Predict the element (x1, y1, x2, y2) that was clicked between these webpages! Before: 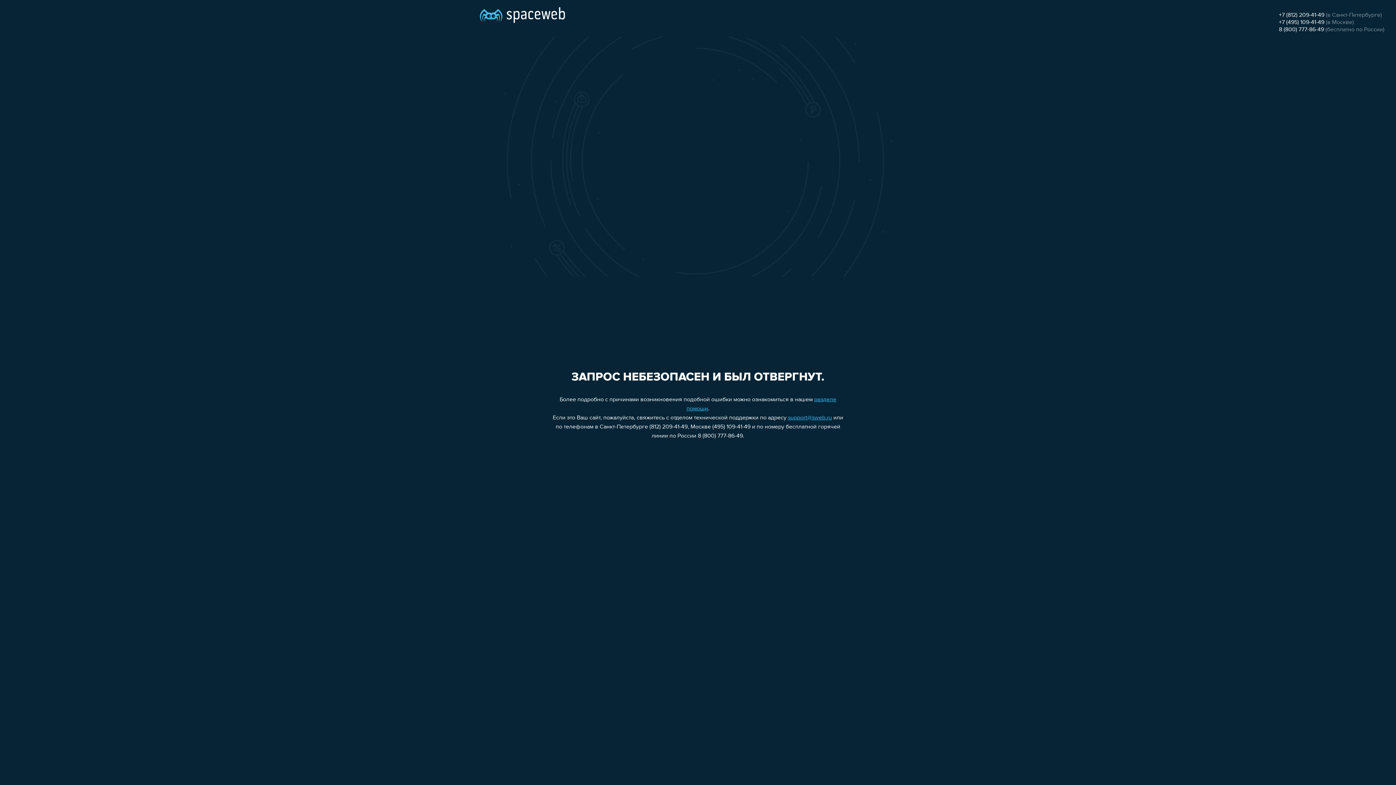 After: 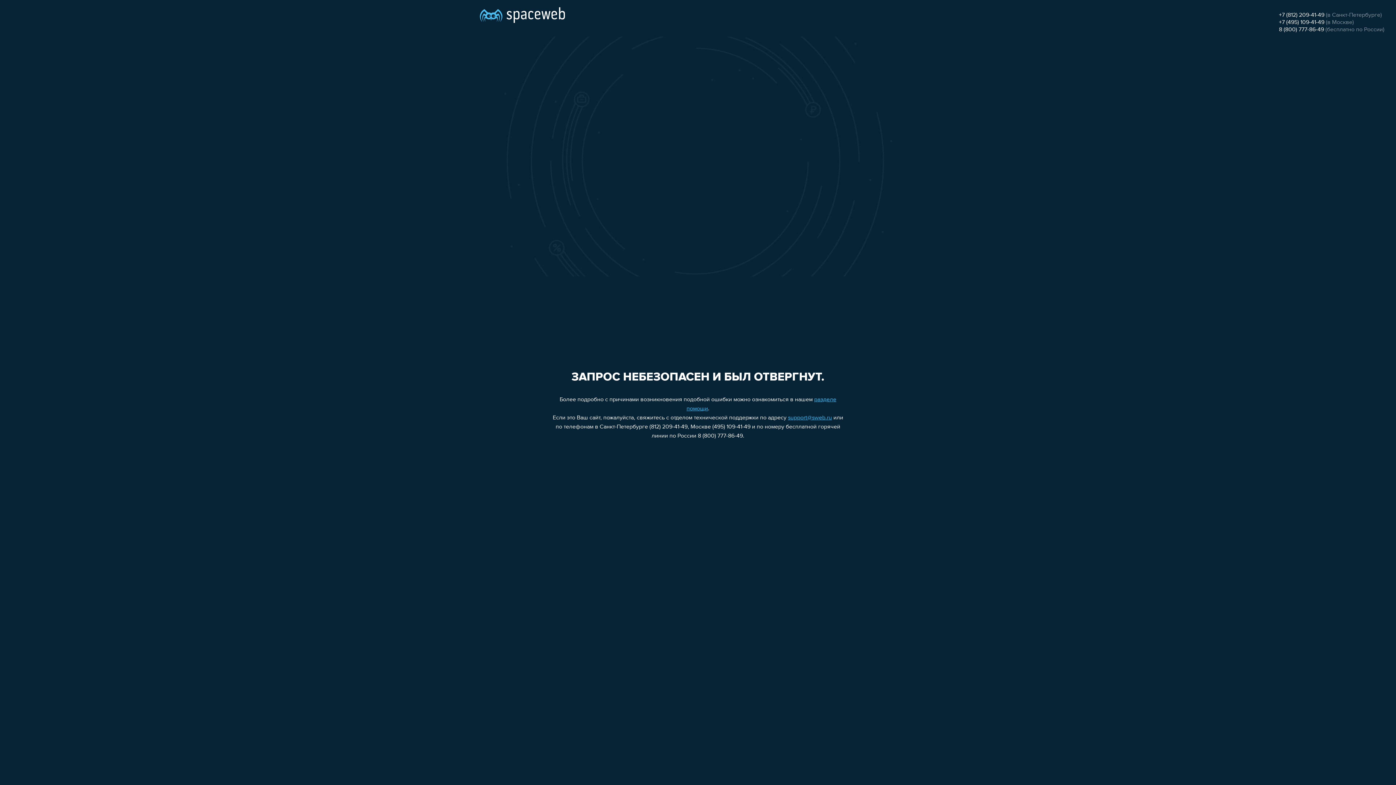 Action: bbox: (1279, 26, 1324, 32) label: 8 (800) 777-86-49